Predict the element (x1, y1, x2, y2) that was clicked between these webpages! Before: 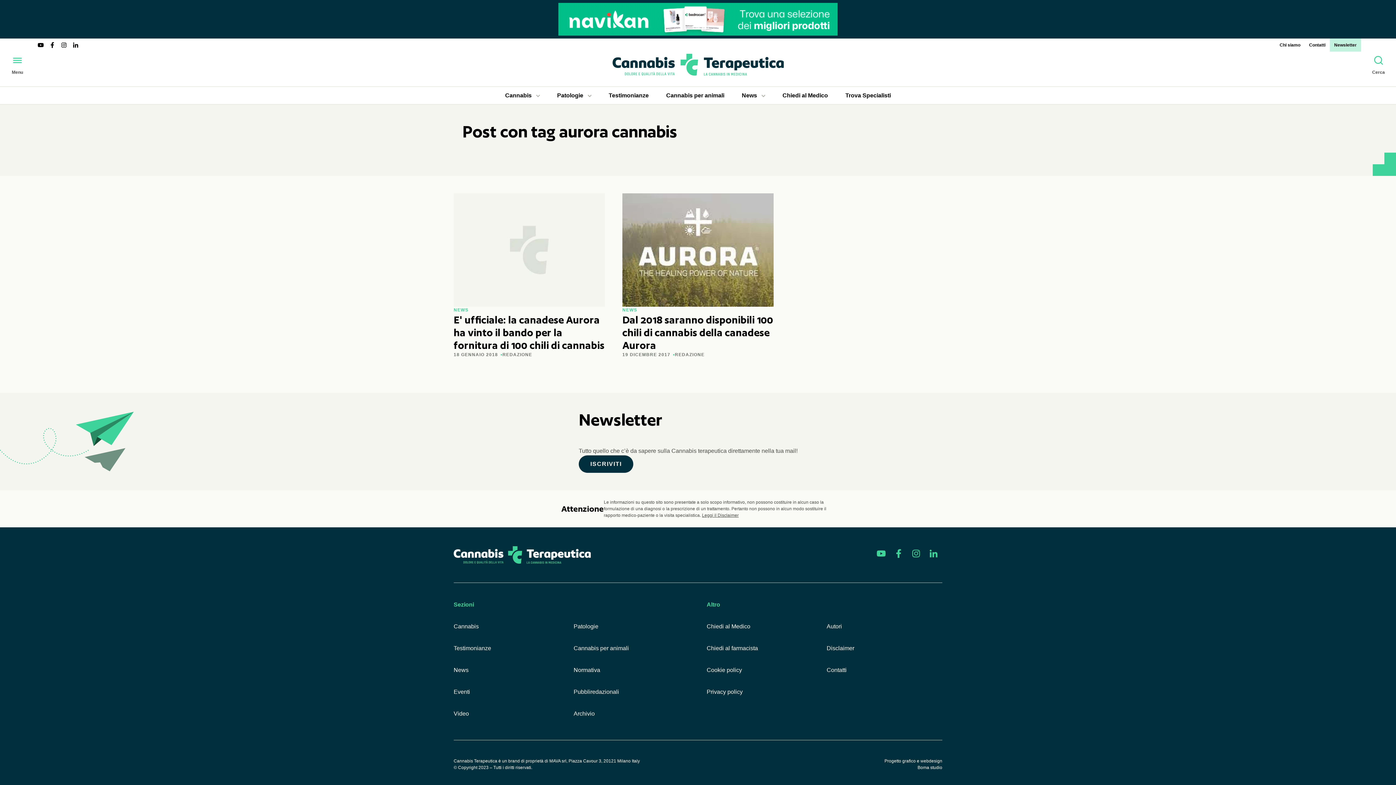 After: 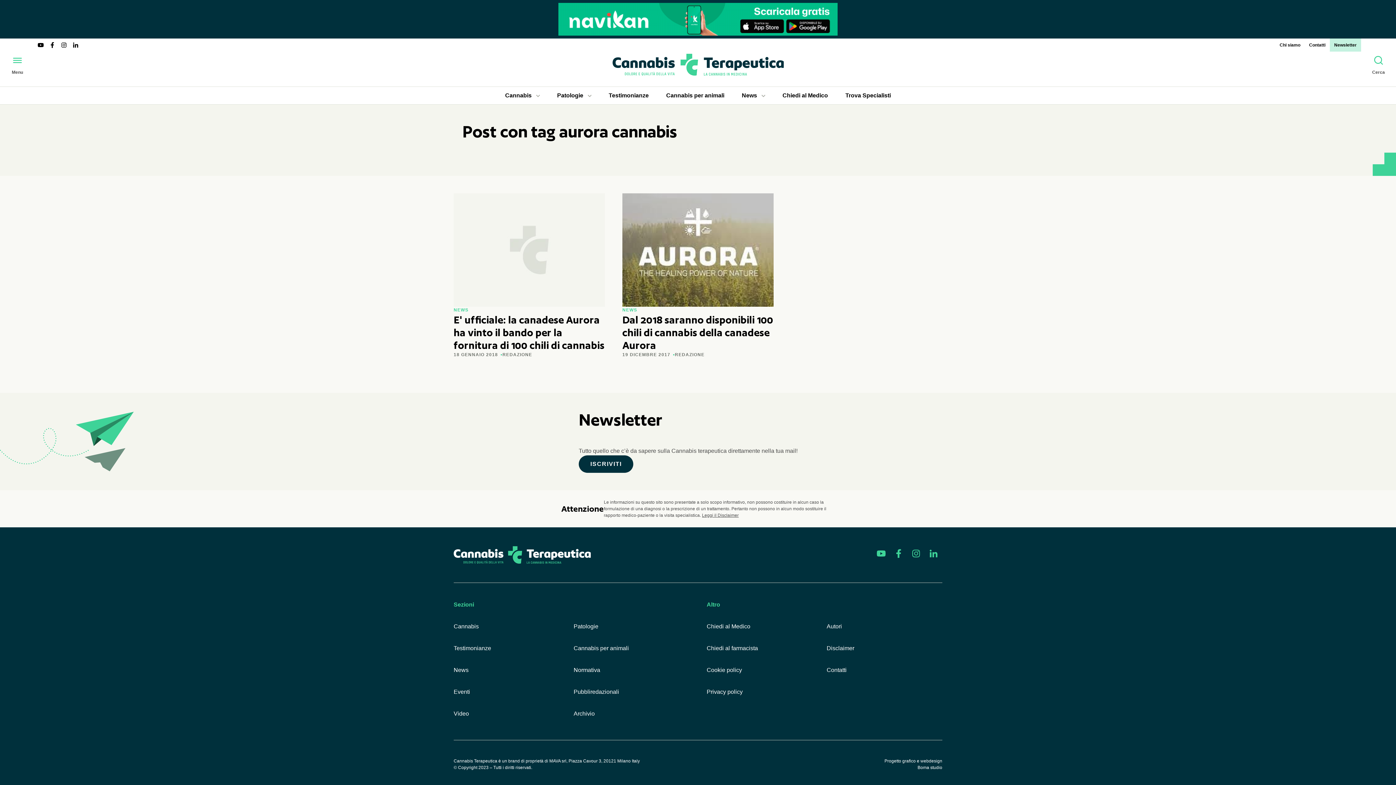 Action: bbox: (558, 2, 837, 35)